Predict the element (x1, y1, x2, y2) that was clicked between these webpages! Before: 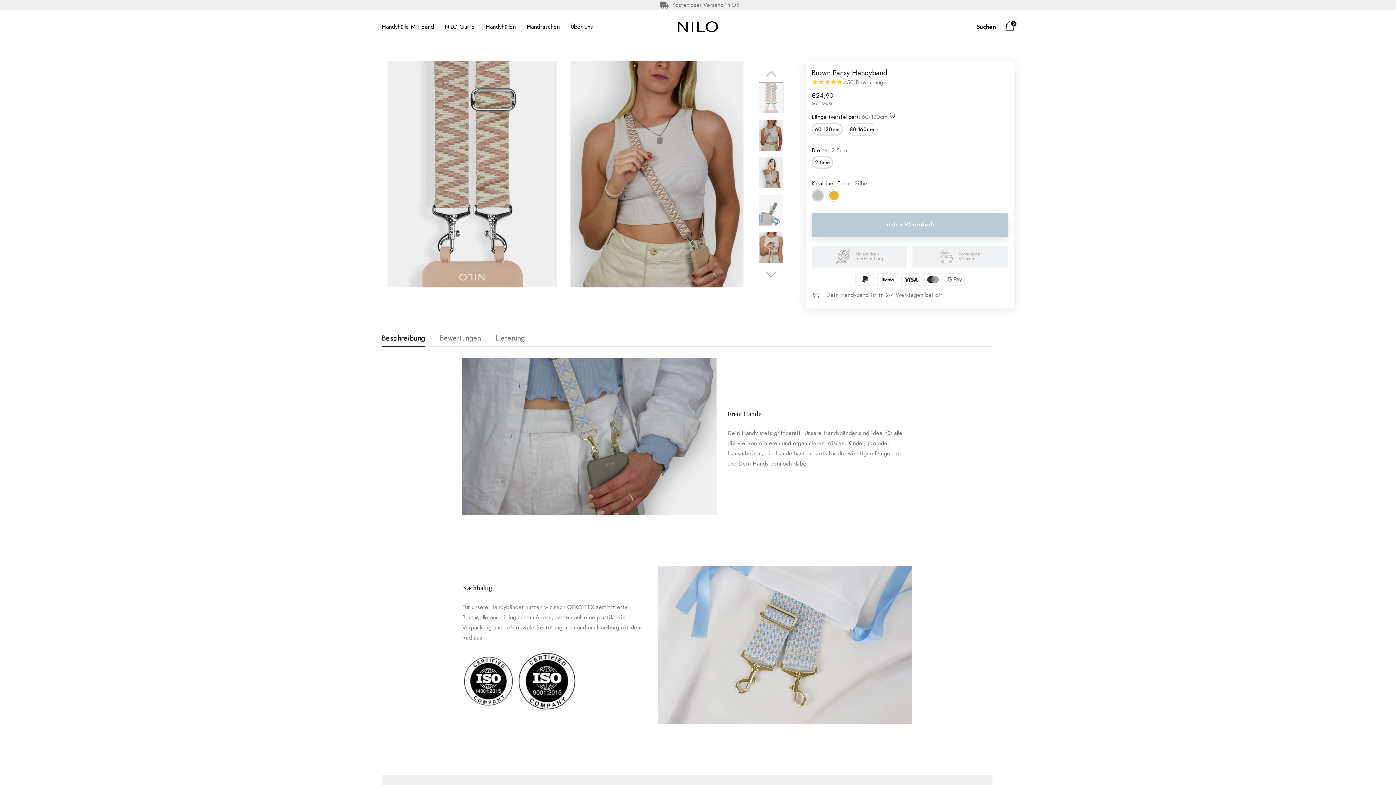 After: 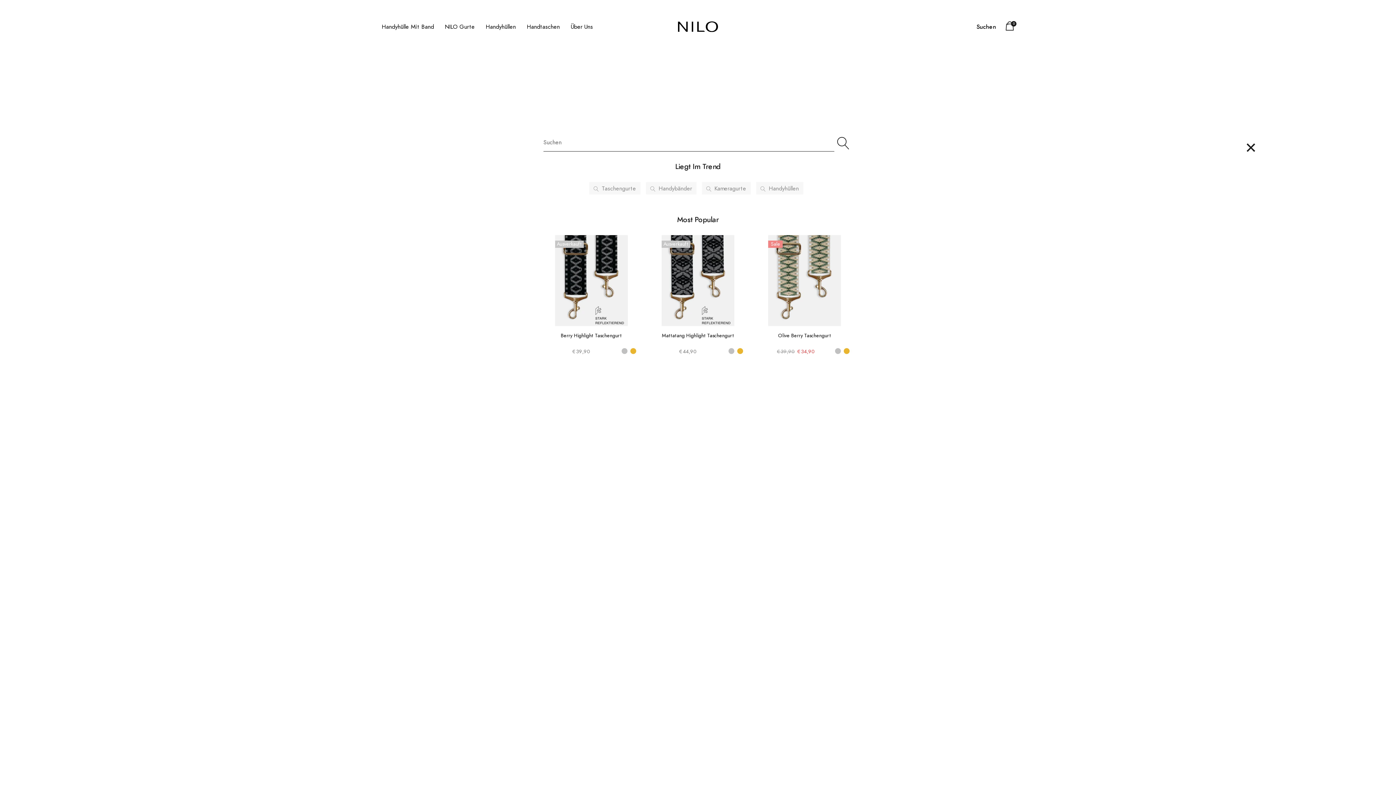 Action: bbox: (976, 23, 996, 29) label: link